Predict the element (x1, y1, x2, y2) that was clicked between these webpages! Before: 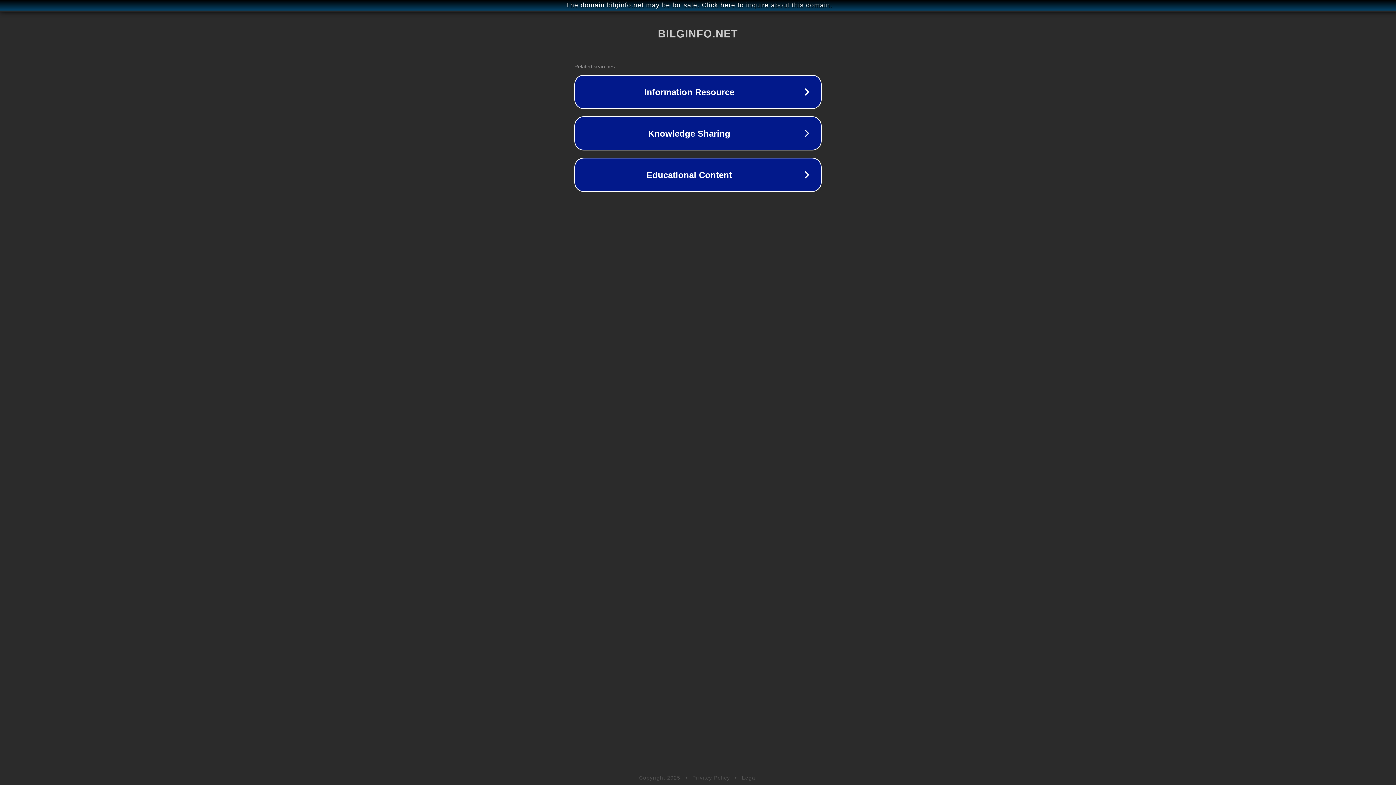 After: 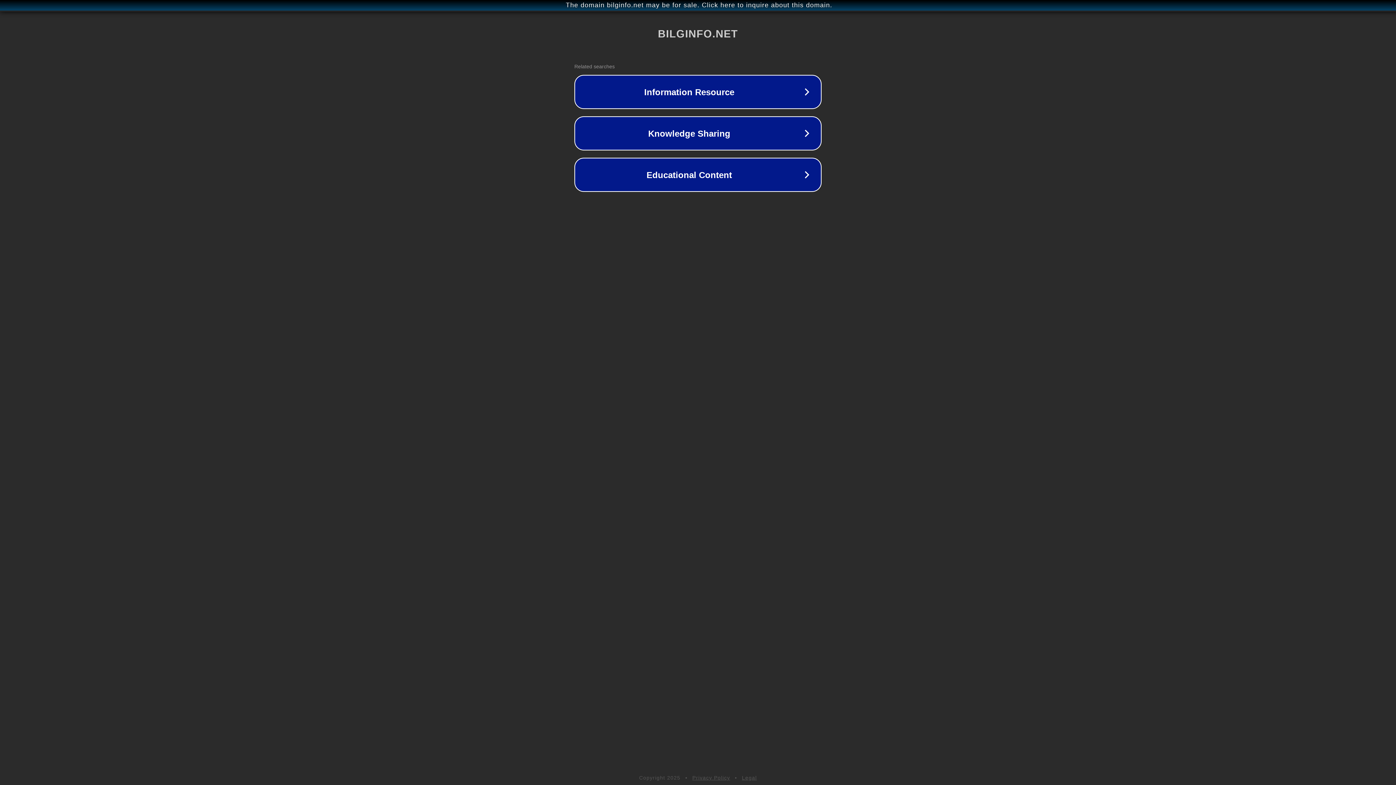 Action: label: Legal bbox: (742, 775, 757, 781)